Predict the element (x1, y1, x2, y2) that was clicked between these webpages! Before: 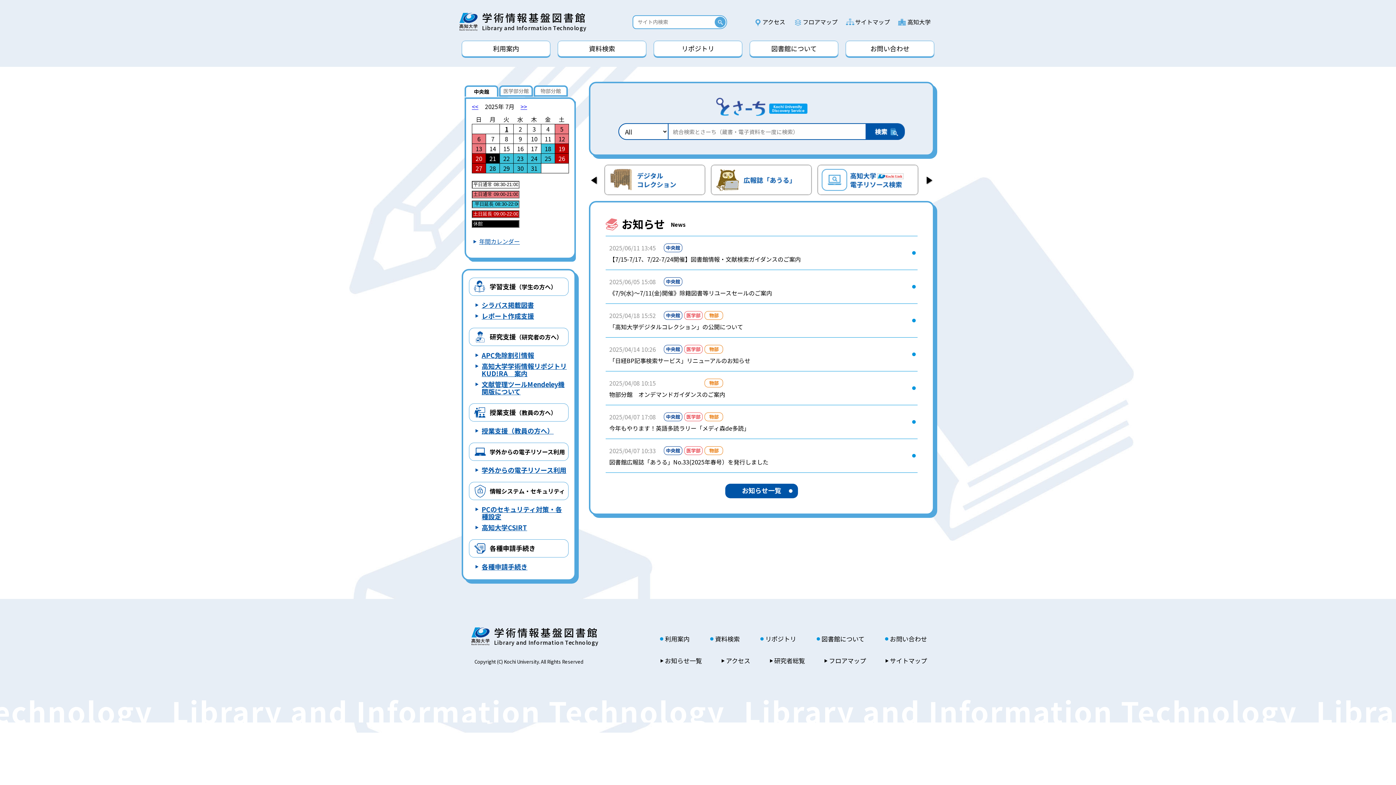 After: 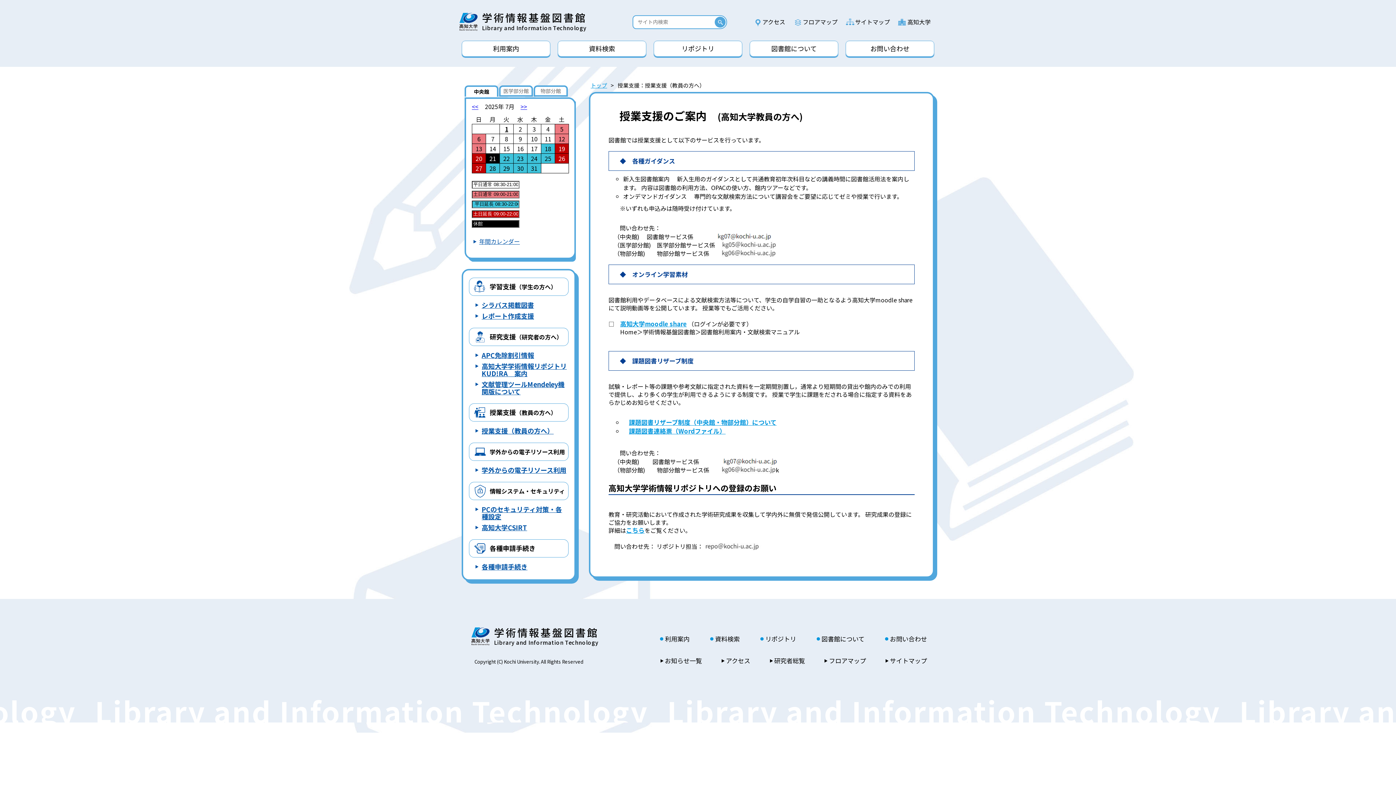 Action: label: 授業支援（教員の方へ） bbox: (480, 425, 568, 436)